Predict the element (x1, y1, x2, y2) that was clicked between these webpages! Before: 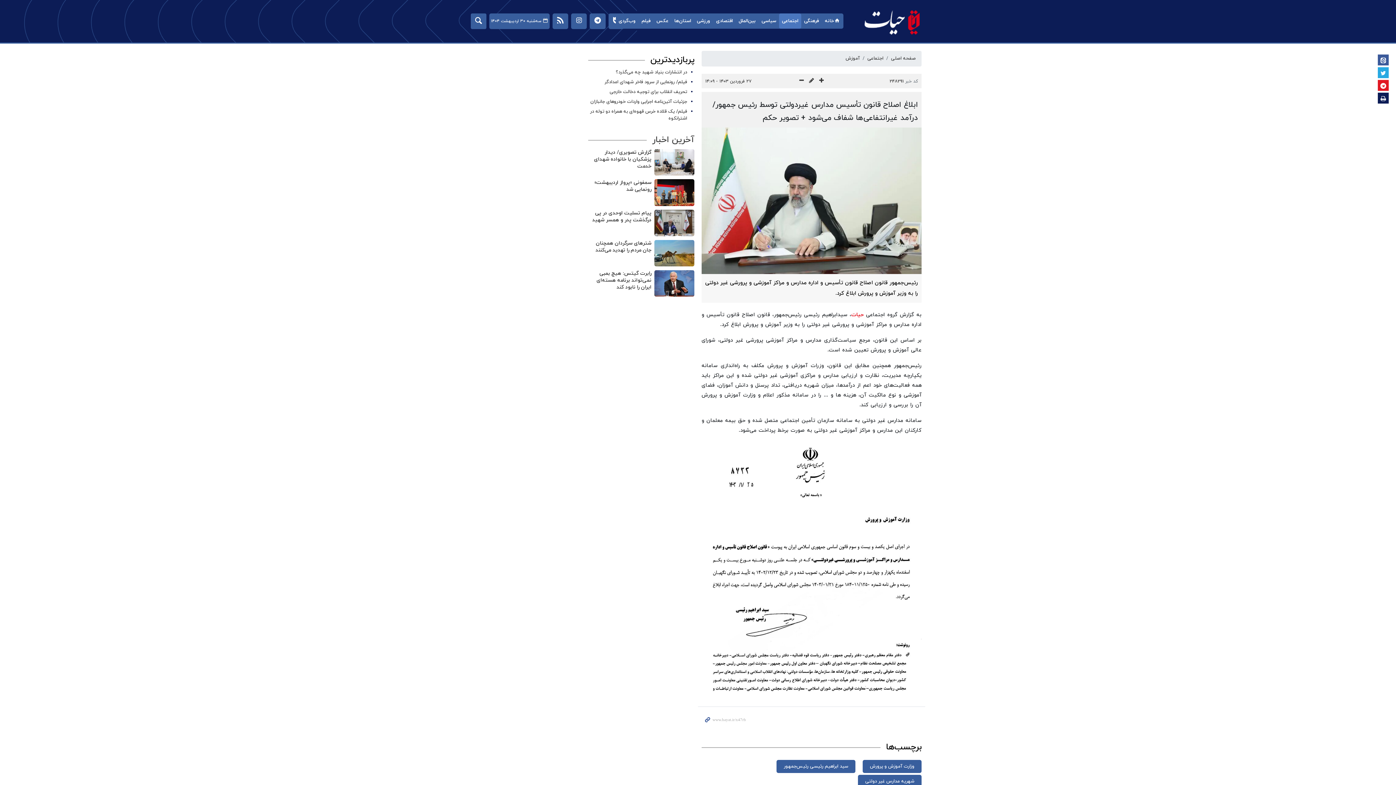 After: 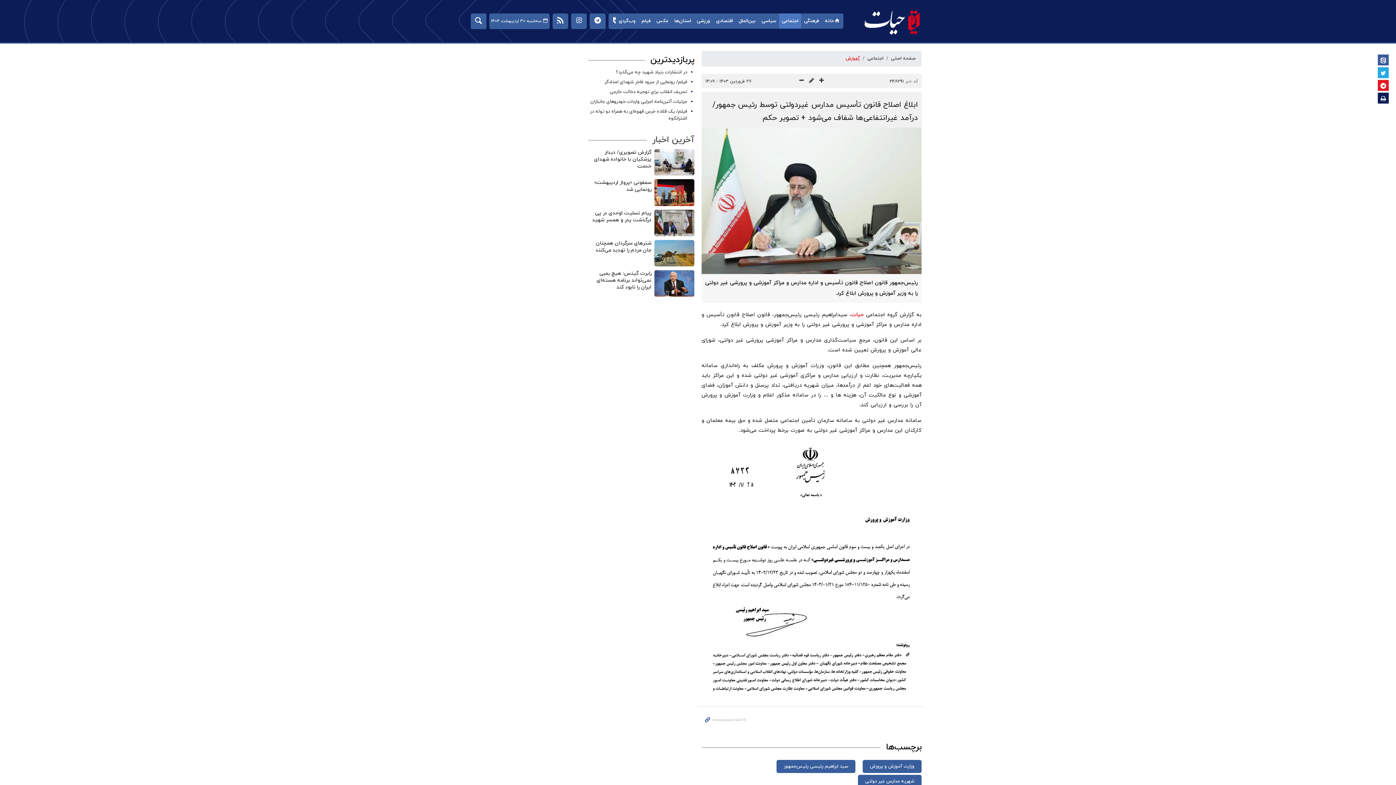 Action: label: آموزش bbox: (845, 55, 860, 61)